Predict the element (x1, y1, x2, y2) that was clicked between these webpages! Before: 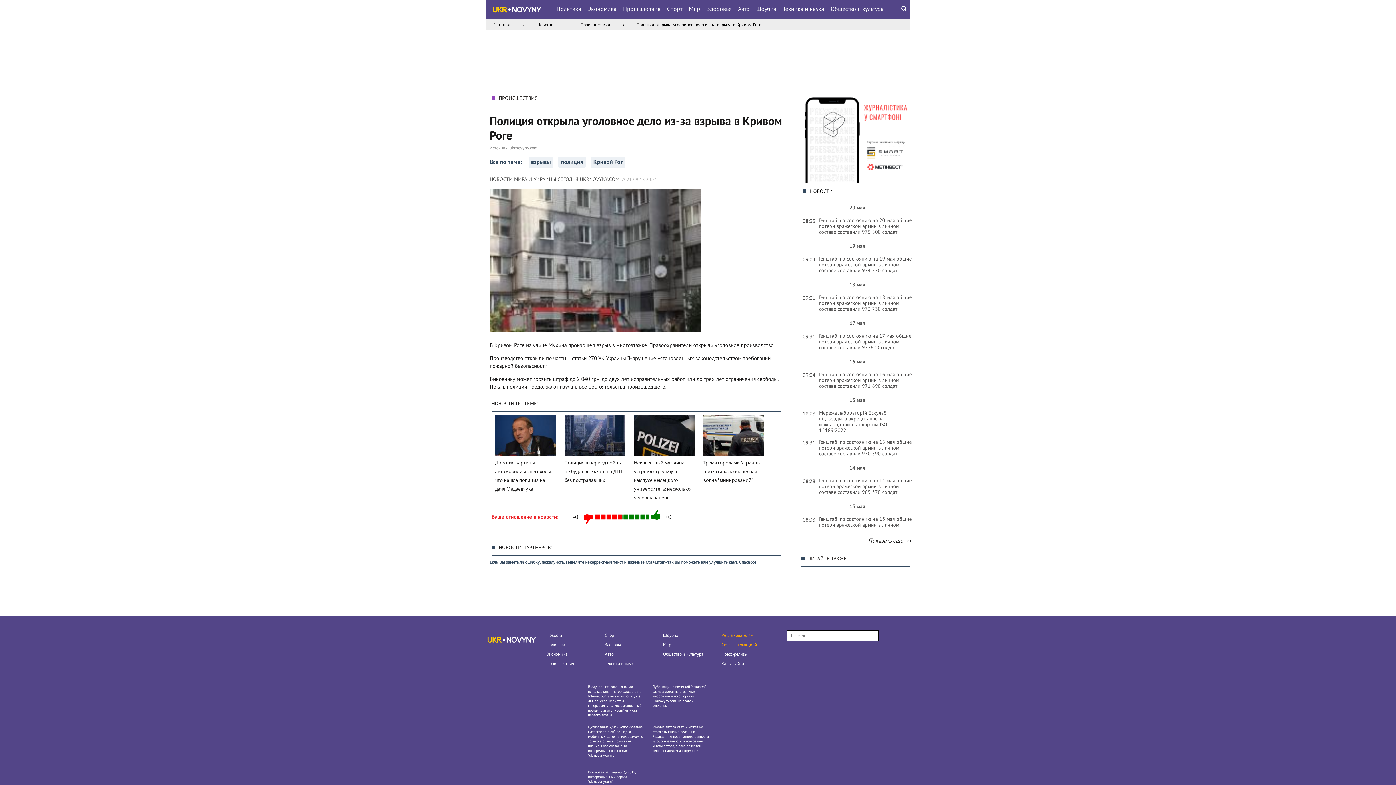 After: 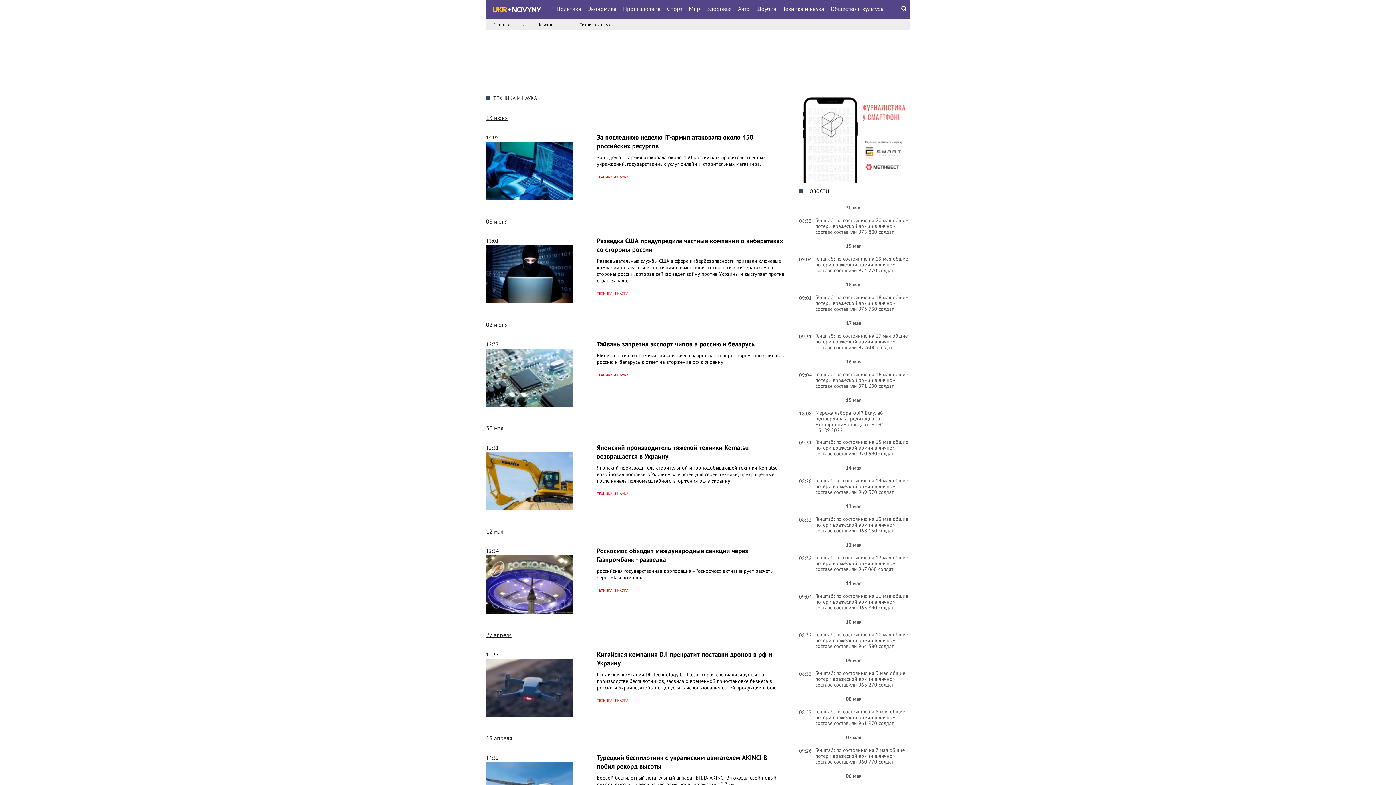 Action: label: Техника и наука bbox: (779, 0, 827, 17)